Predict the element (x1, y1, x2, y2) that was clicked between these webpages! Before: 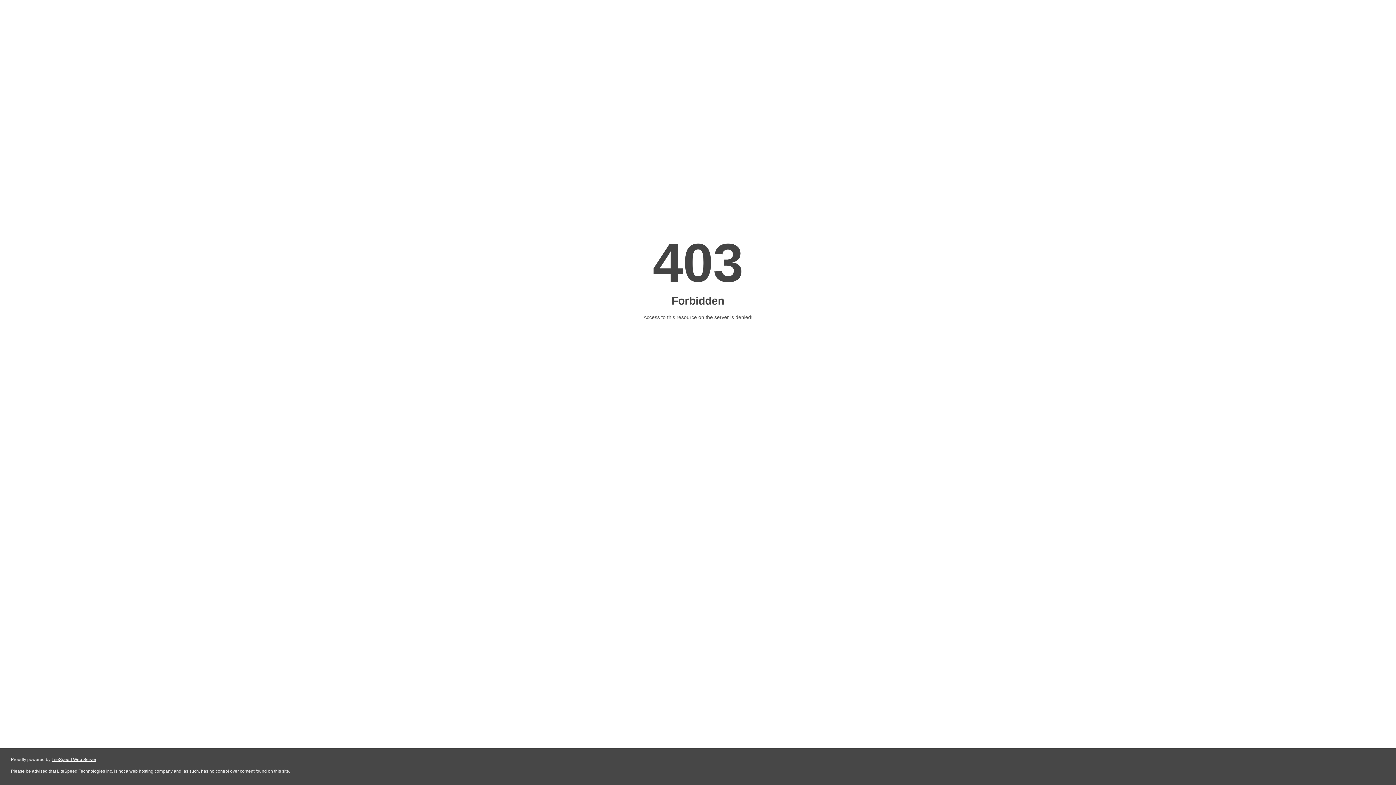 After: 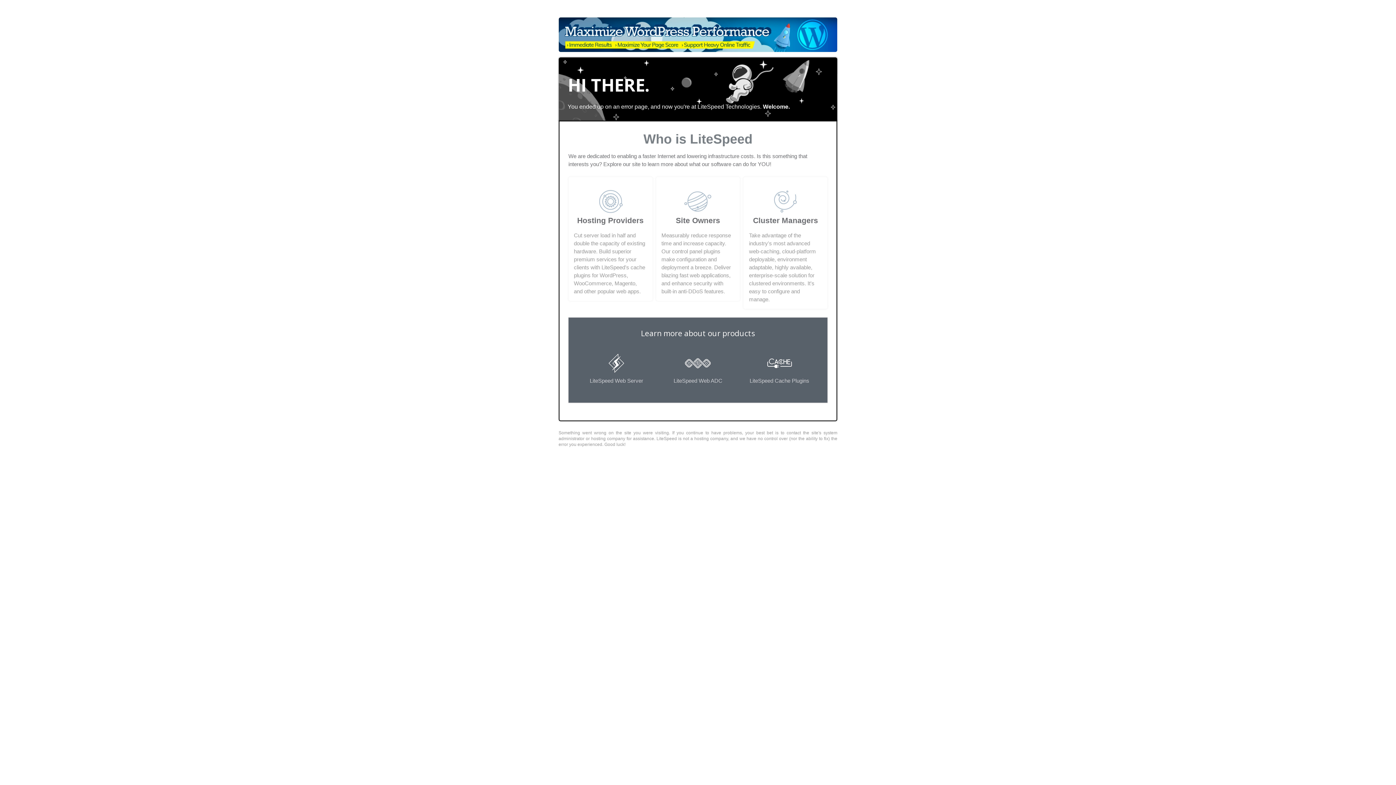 Action: bbox: (51, 757, 96, 762) label: LiteSpeed Web Server